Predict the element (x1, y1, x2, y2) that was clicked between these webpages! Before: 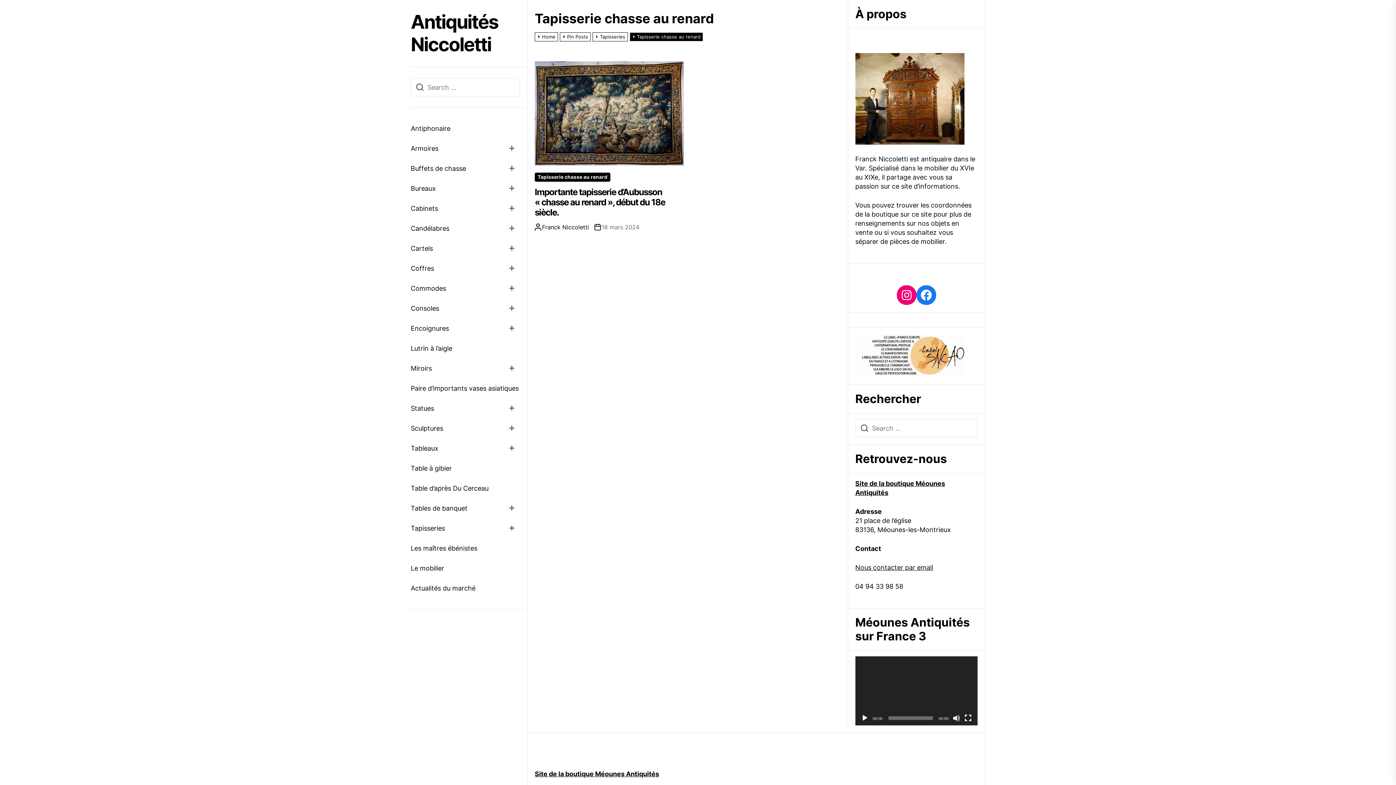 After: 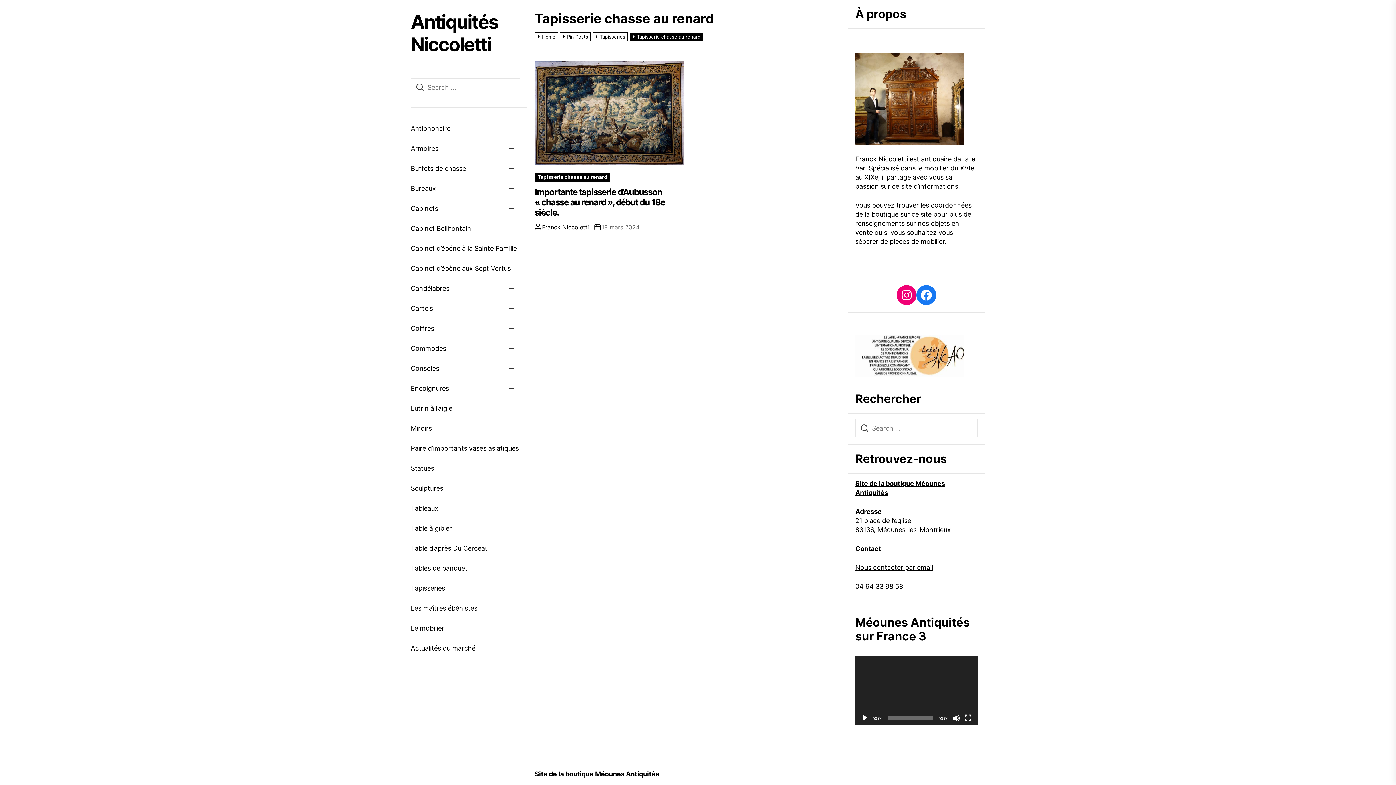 Action: bbox: (504, 198, 520, 218) label: Show sub menu